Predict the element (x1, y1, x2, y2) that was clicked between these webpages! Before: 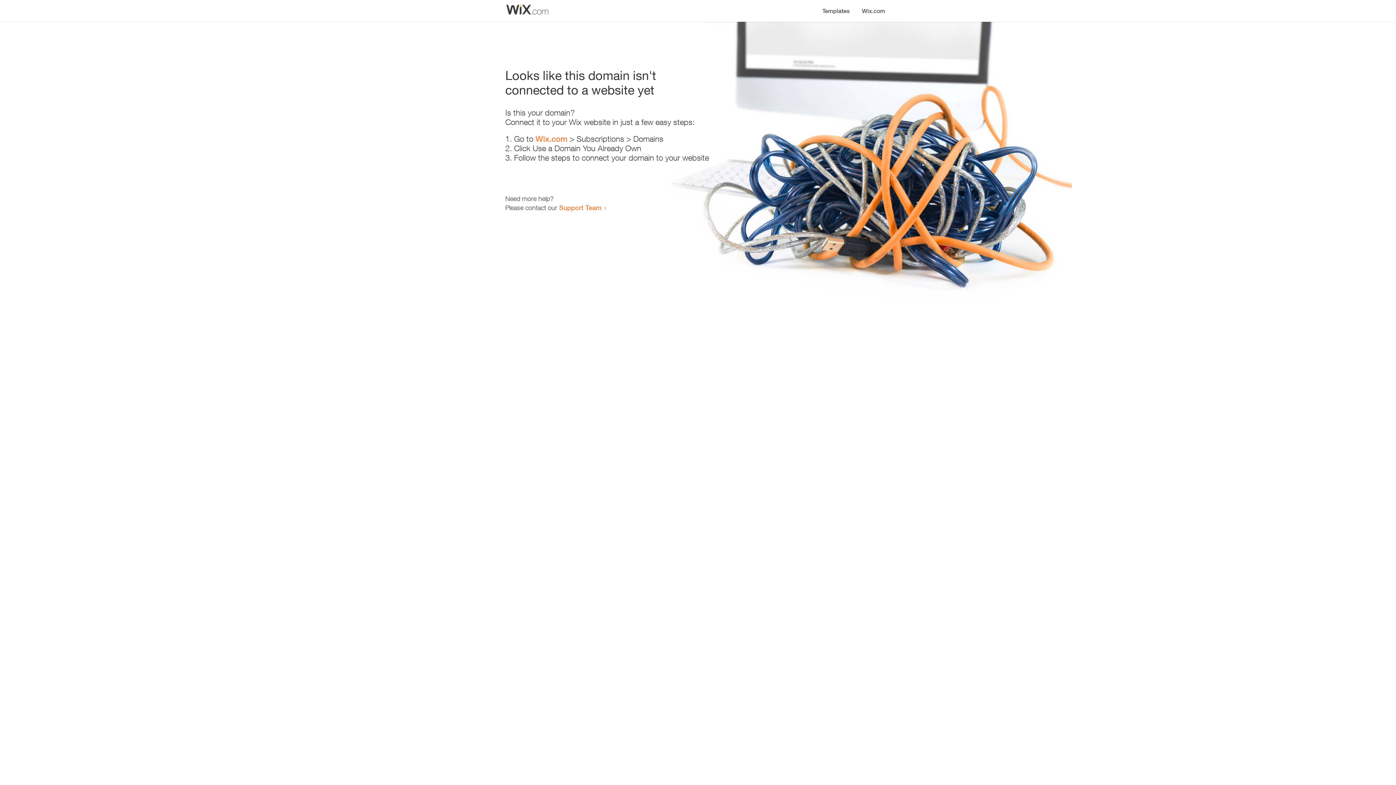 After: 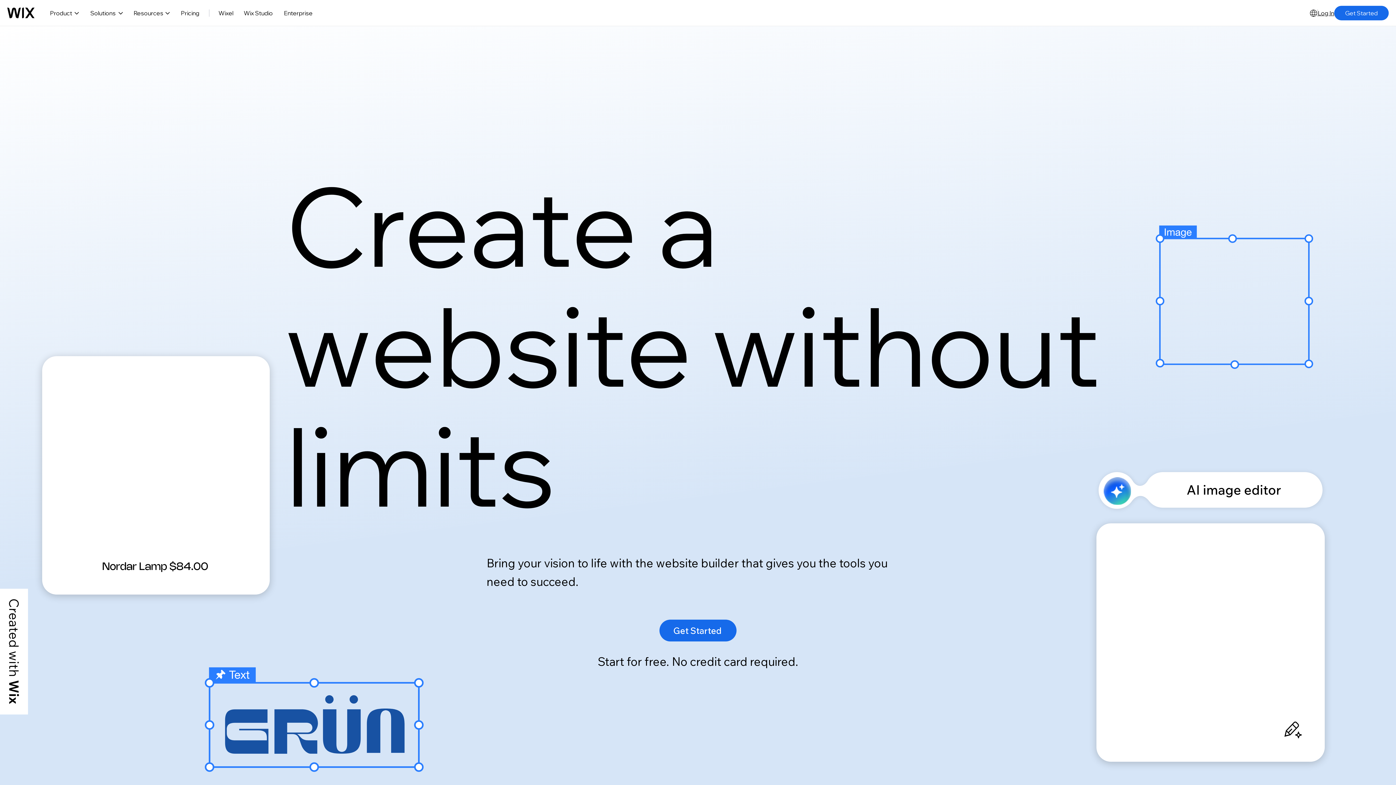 Action: bbox: (535, 134, 567, 143) label: Wix.com